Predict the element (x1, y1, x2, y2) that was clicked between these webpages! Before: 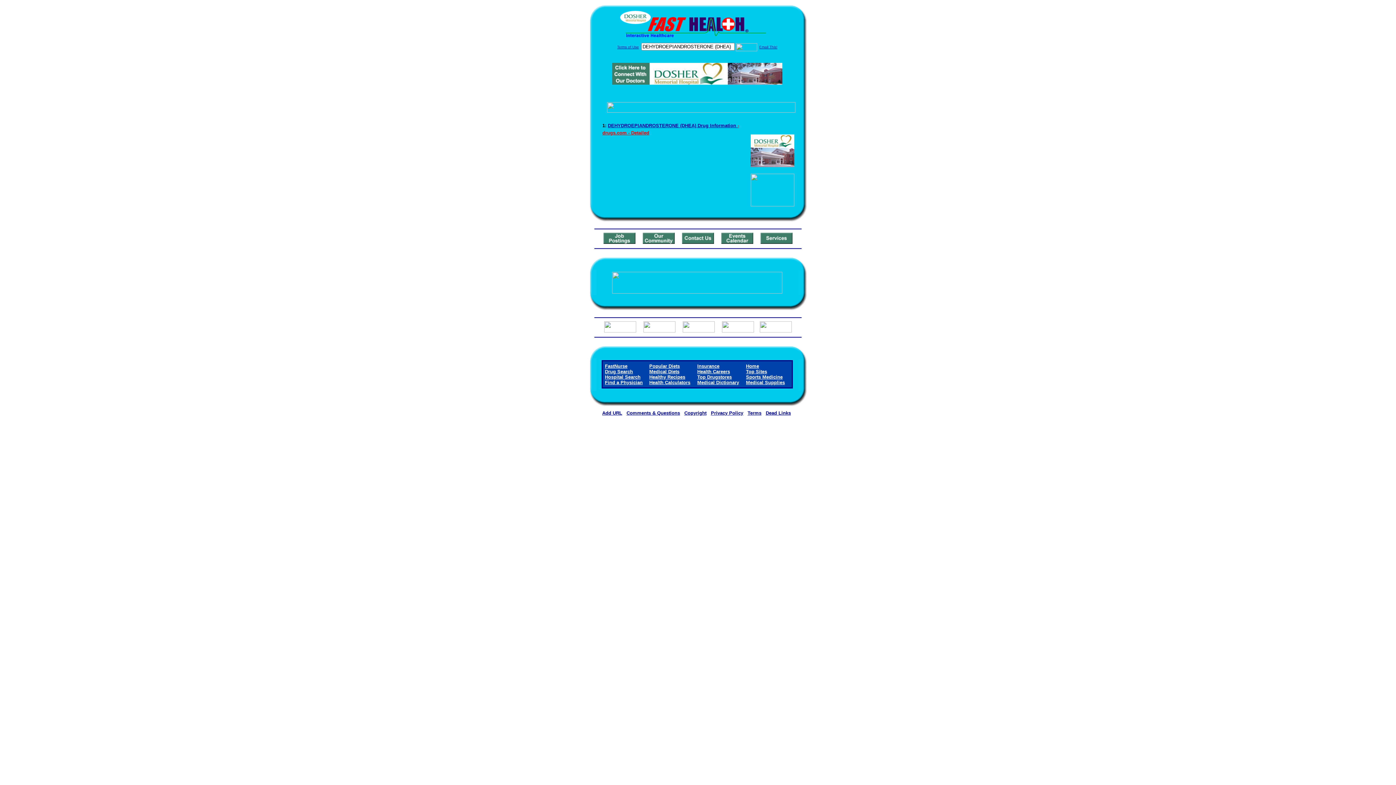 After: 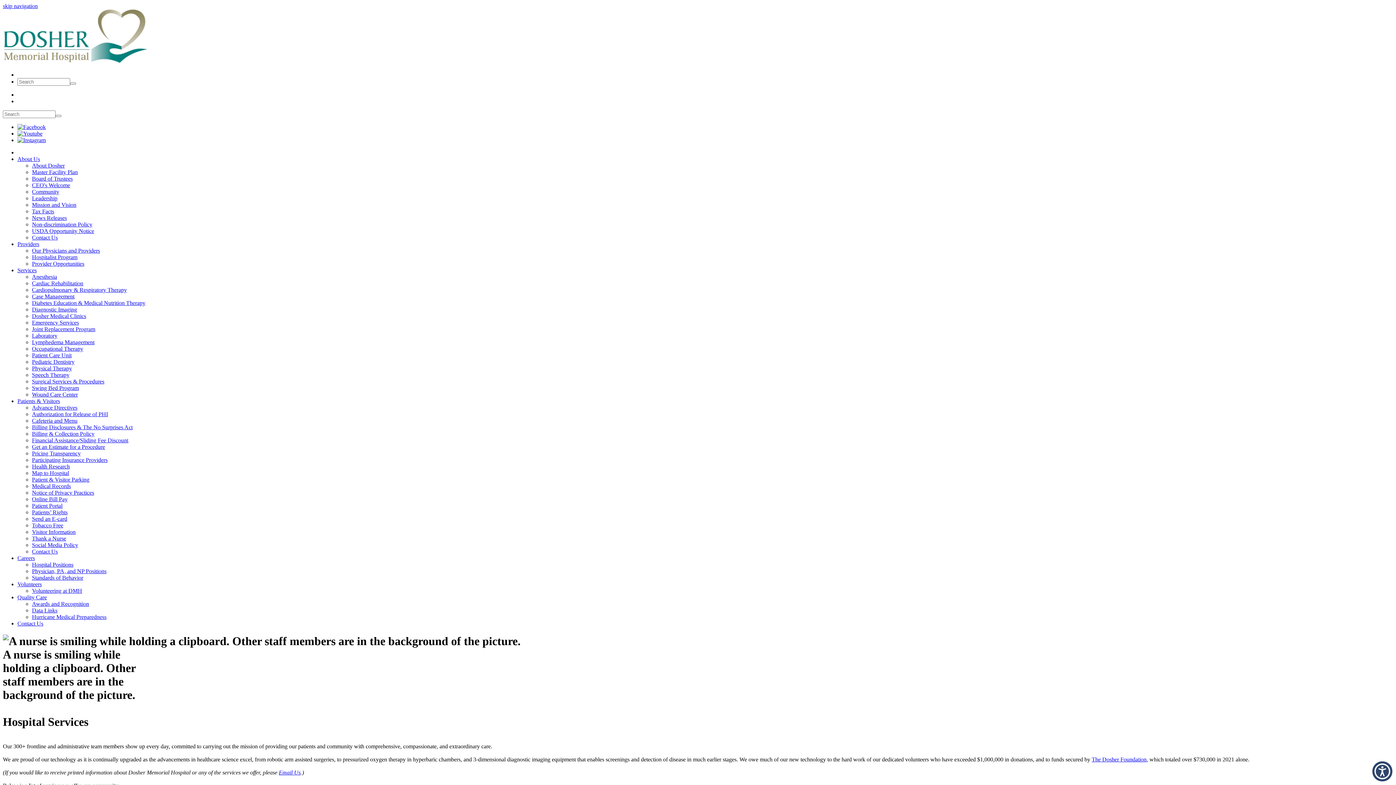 Action: bbox: (760, 238, 792, 245)